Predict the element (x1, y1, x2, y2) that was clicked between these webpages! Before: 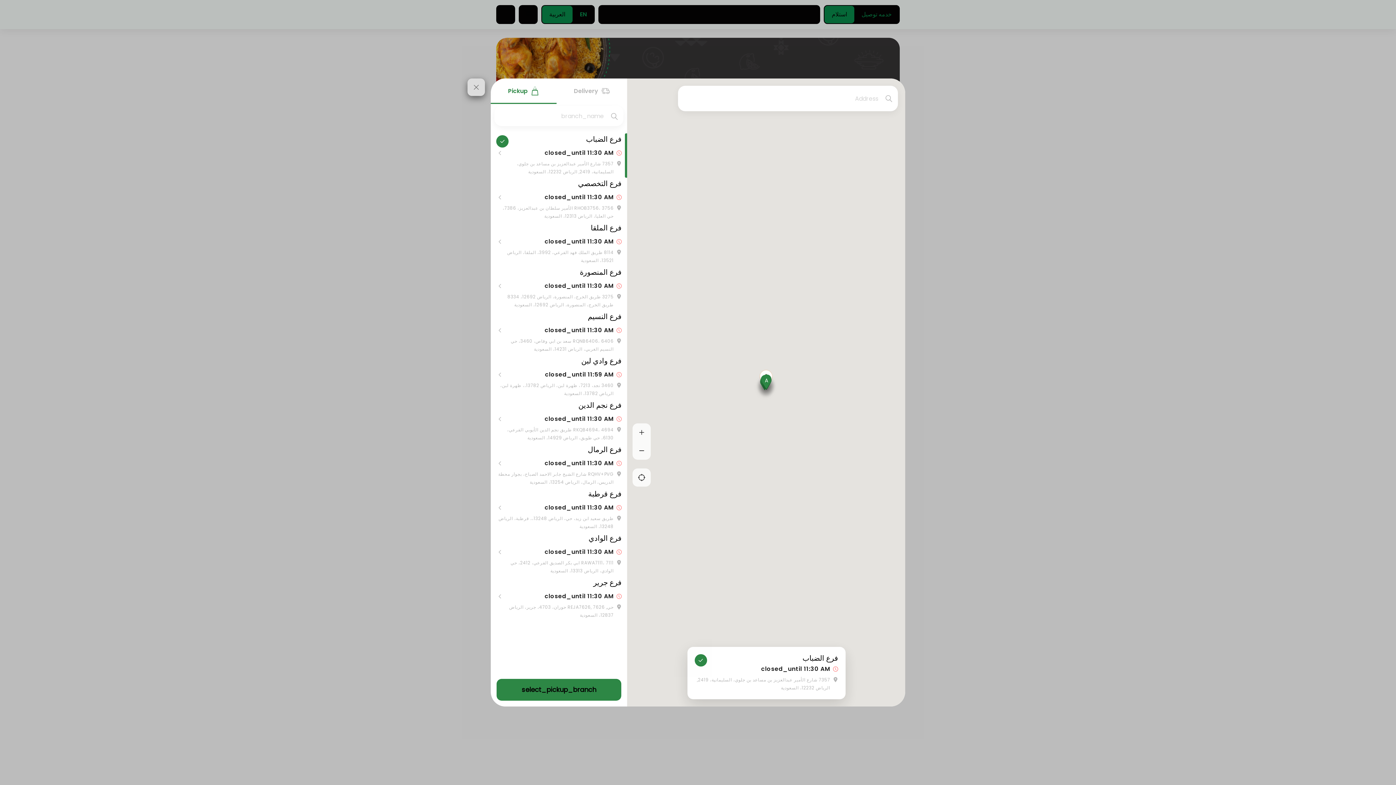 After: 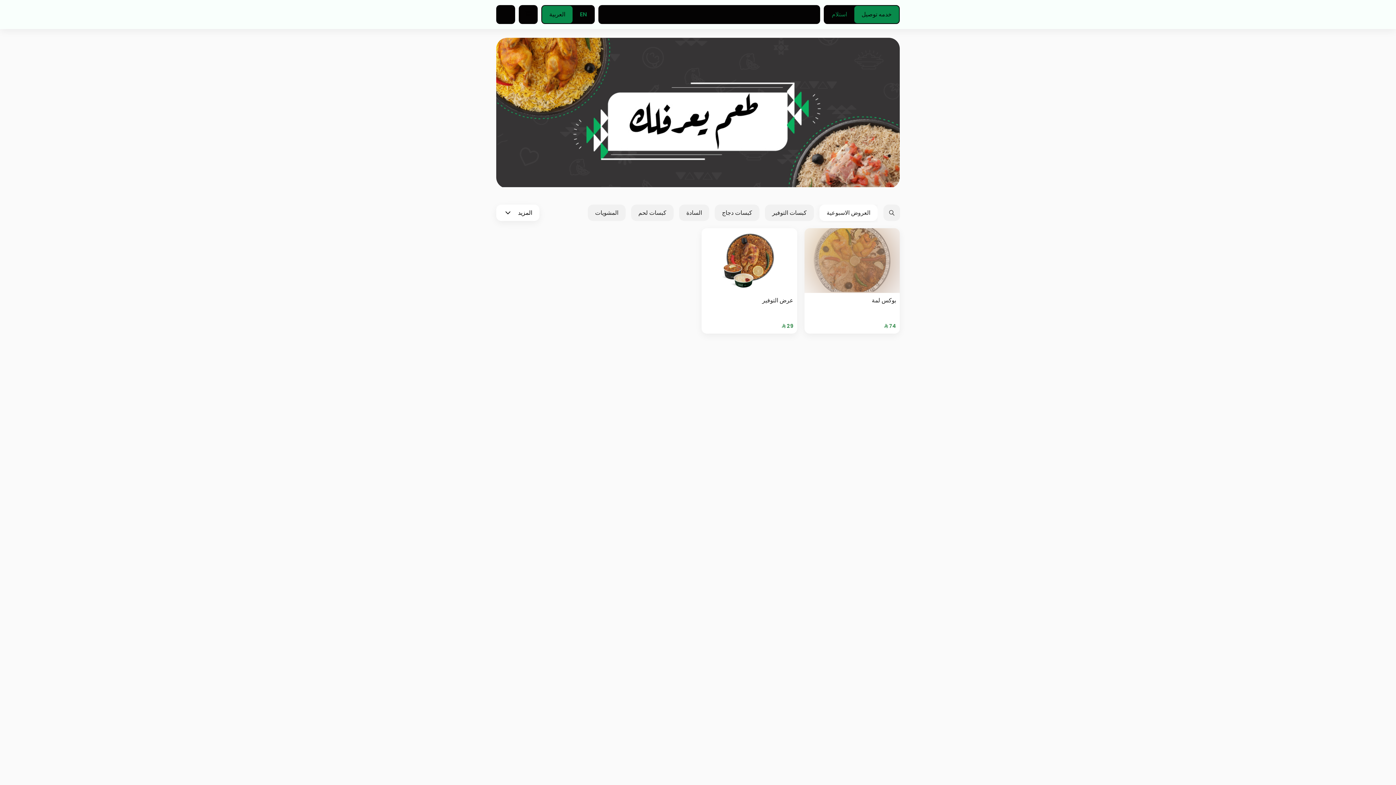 Action: bbox: (467, 78, 485, 96)